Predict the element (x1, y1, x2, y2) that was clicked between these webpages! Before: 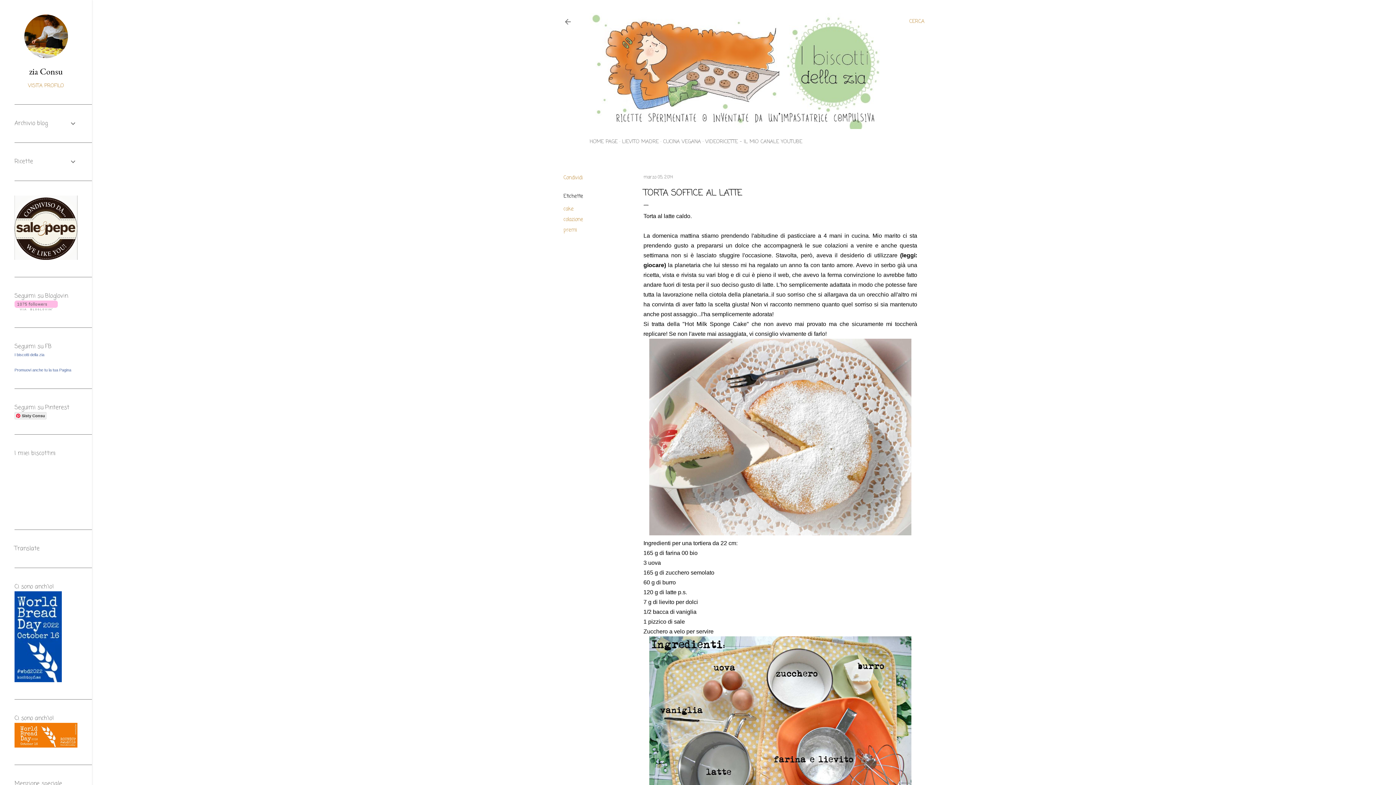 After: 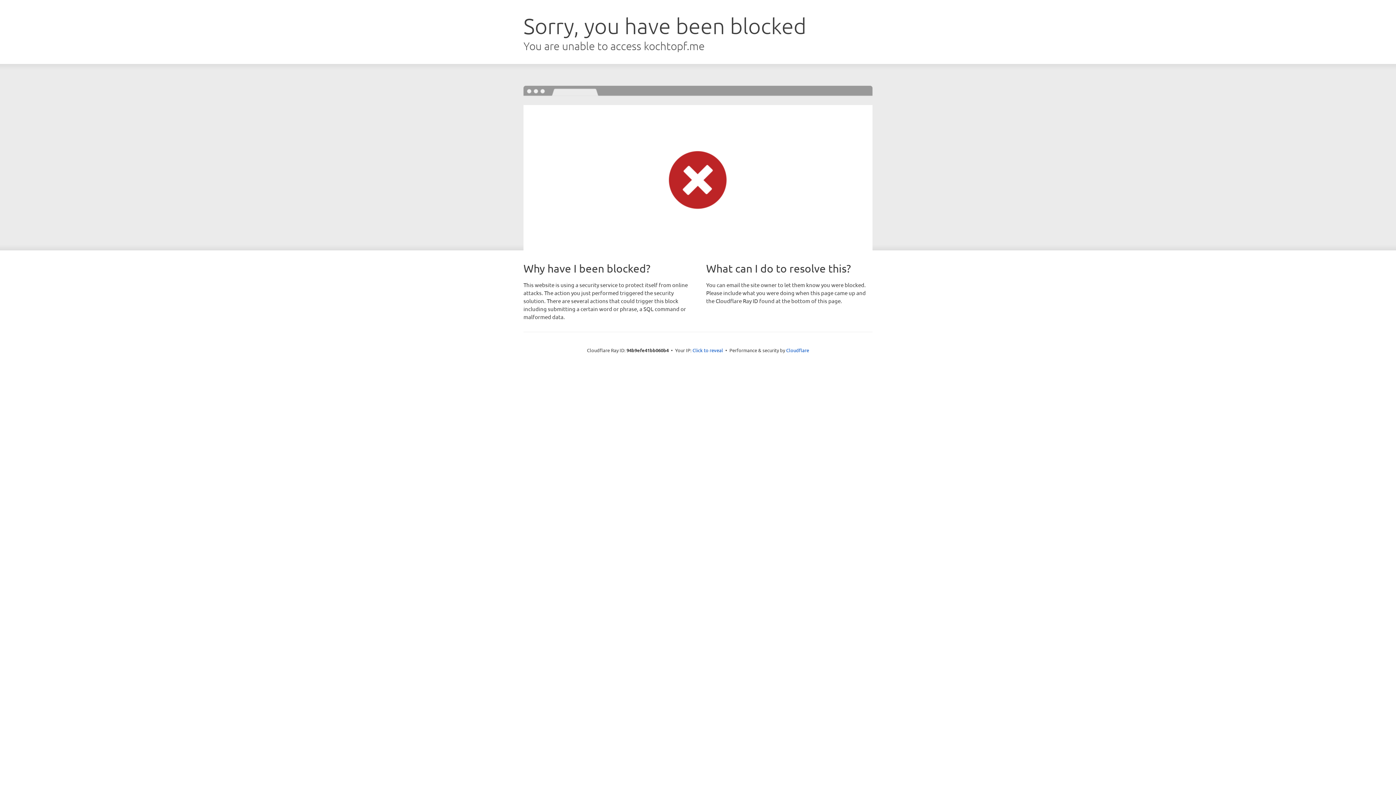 Action: bbox: (14, 742, 77, 750)